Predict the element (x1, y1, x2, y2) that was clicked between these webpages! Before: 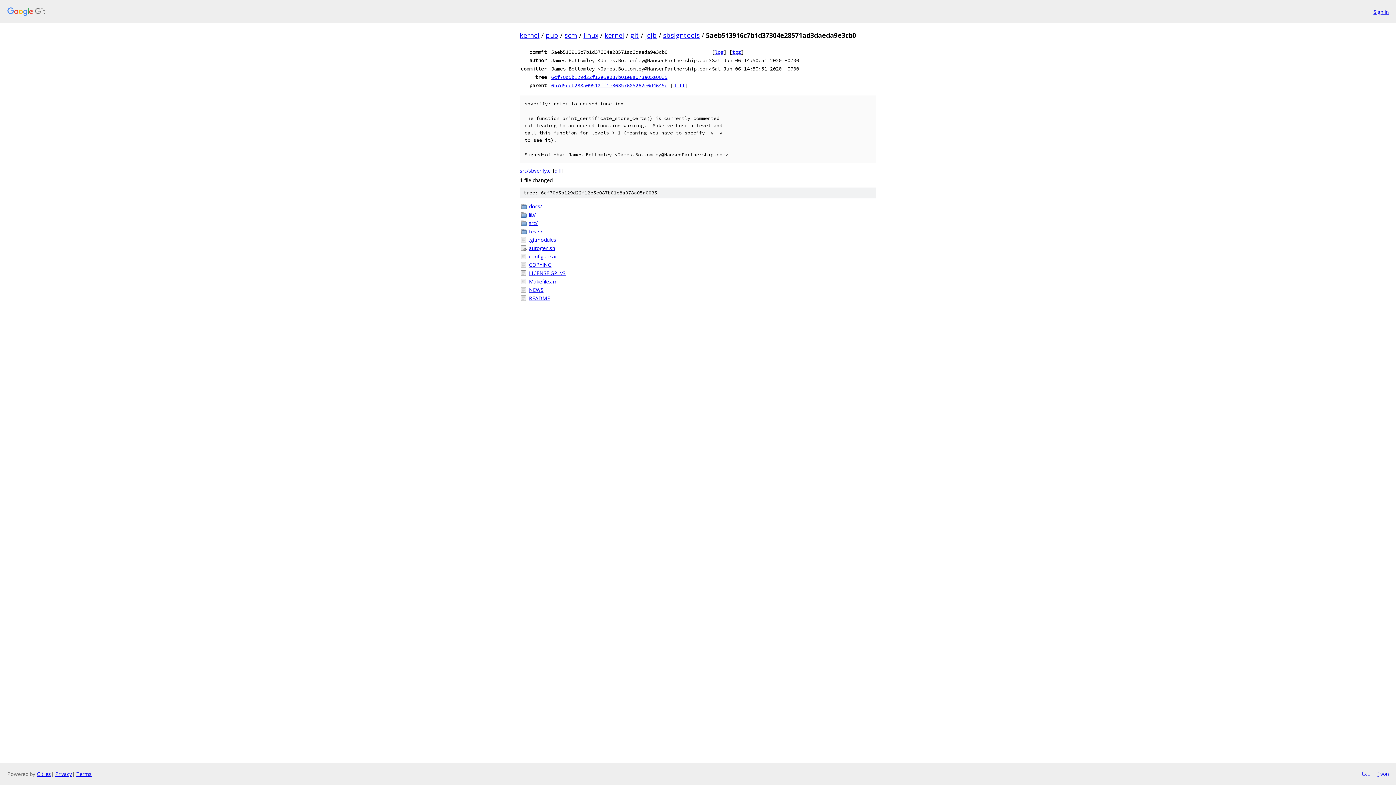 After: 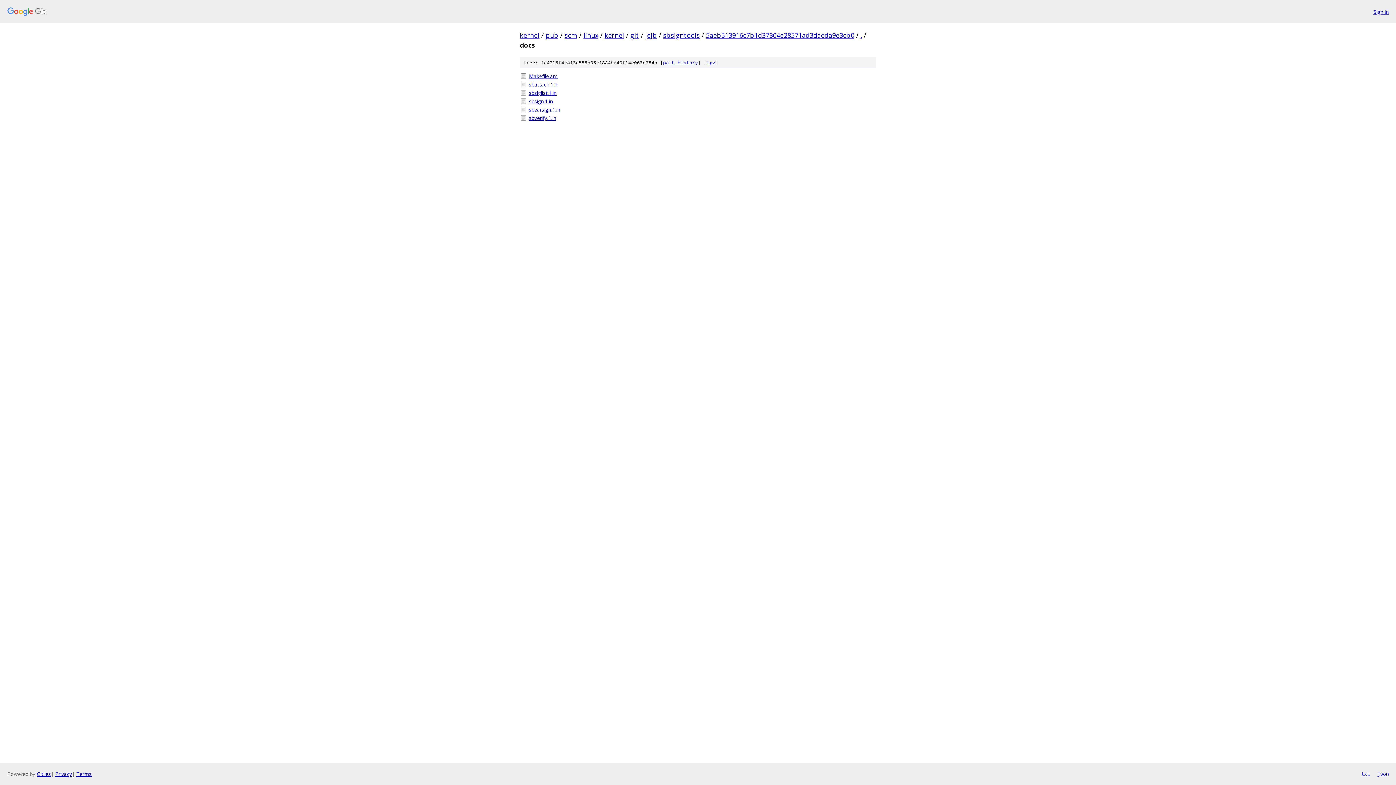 Action: bbox: (529, 202, 876, 210) label: docs/